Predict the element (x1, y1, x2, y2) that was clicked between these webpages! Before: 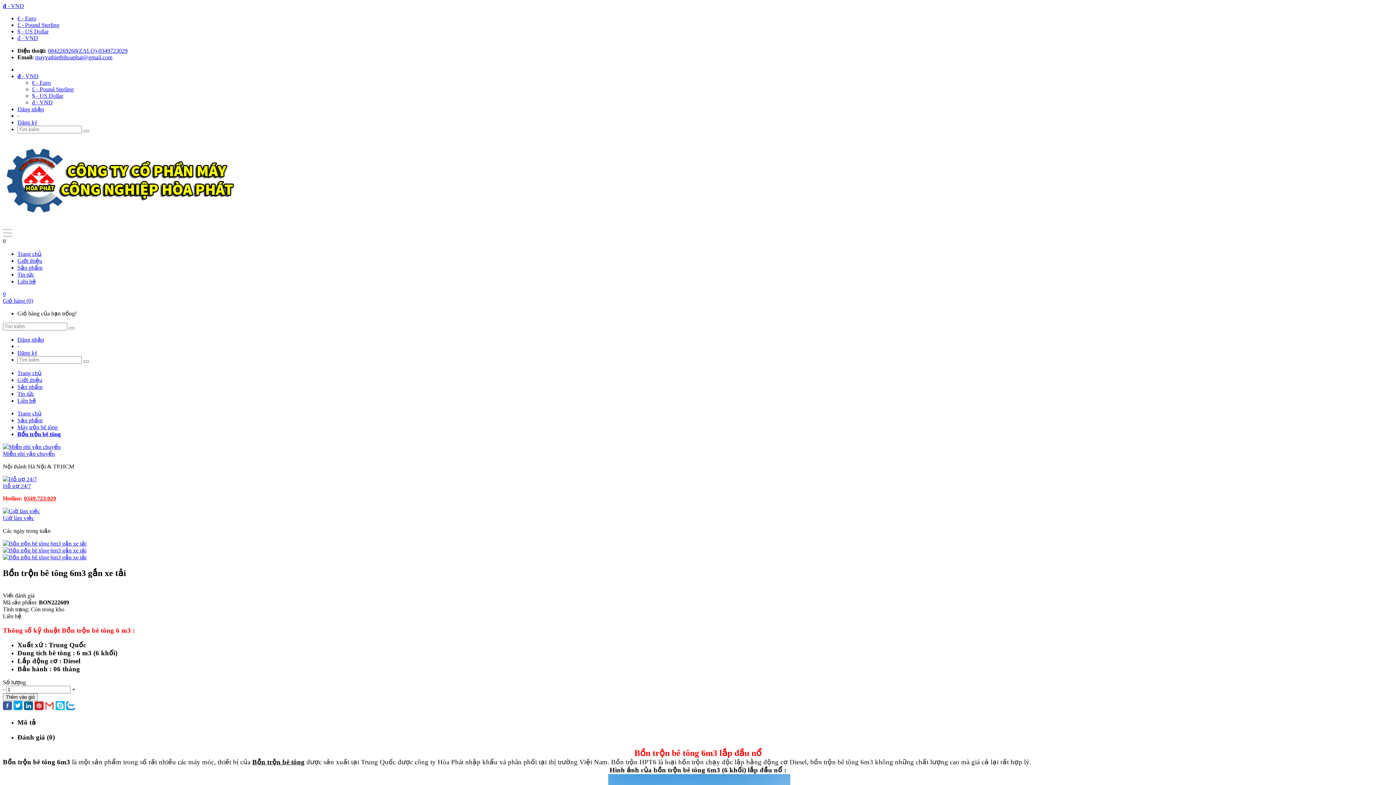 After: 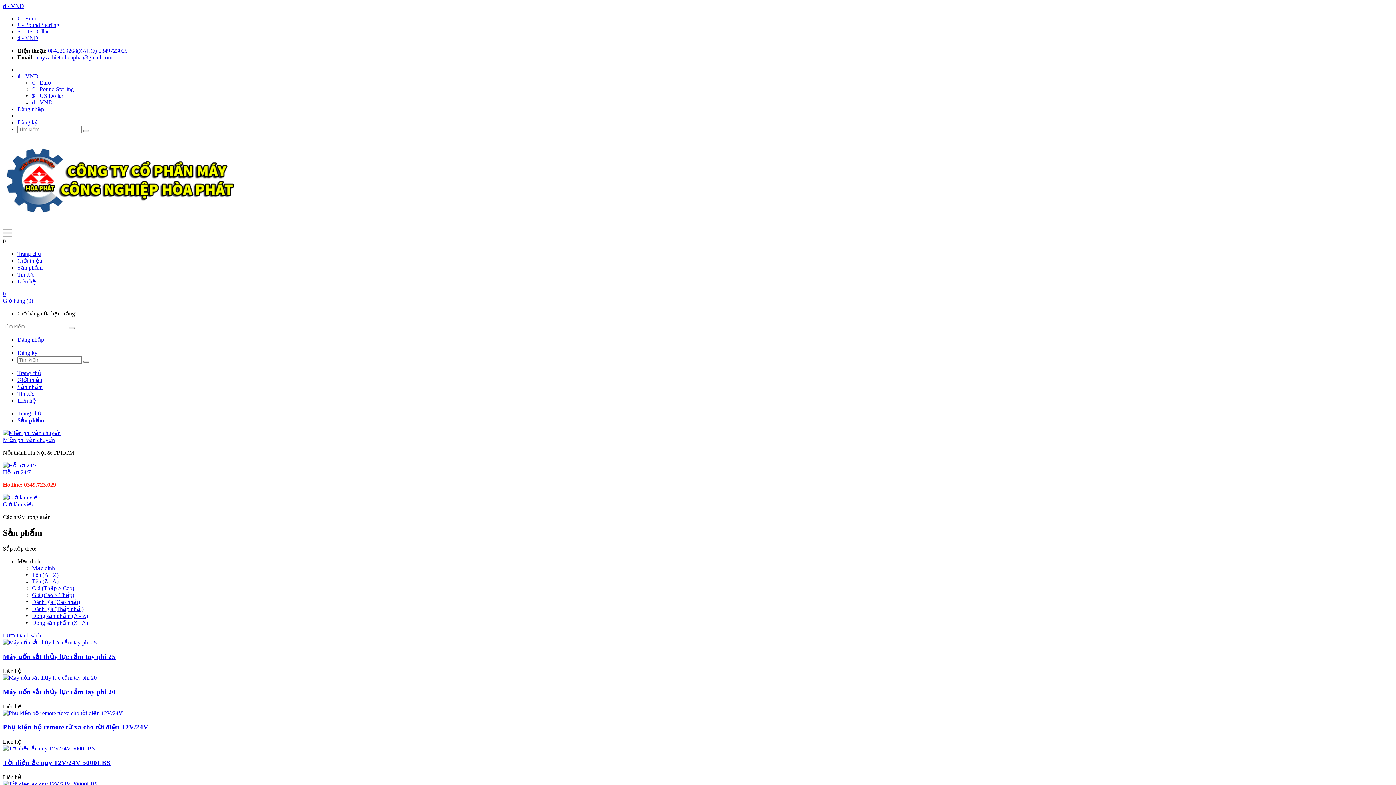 Action: bbox: (17, 384, 42, 390) label: Sản phẩm